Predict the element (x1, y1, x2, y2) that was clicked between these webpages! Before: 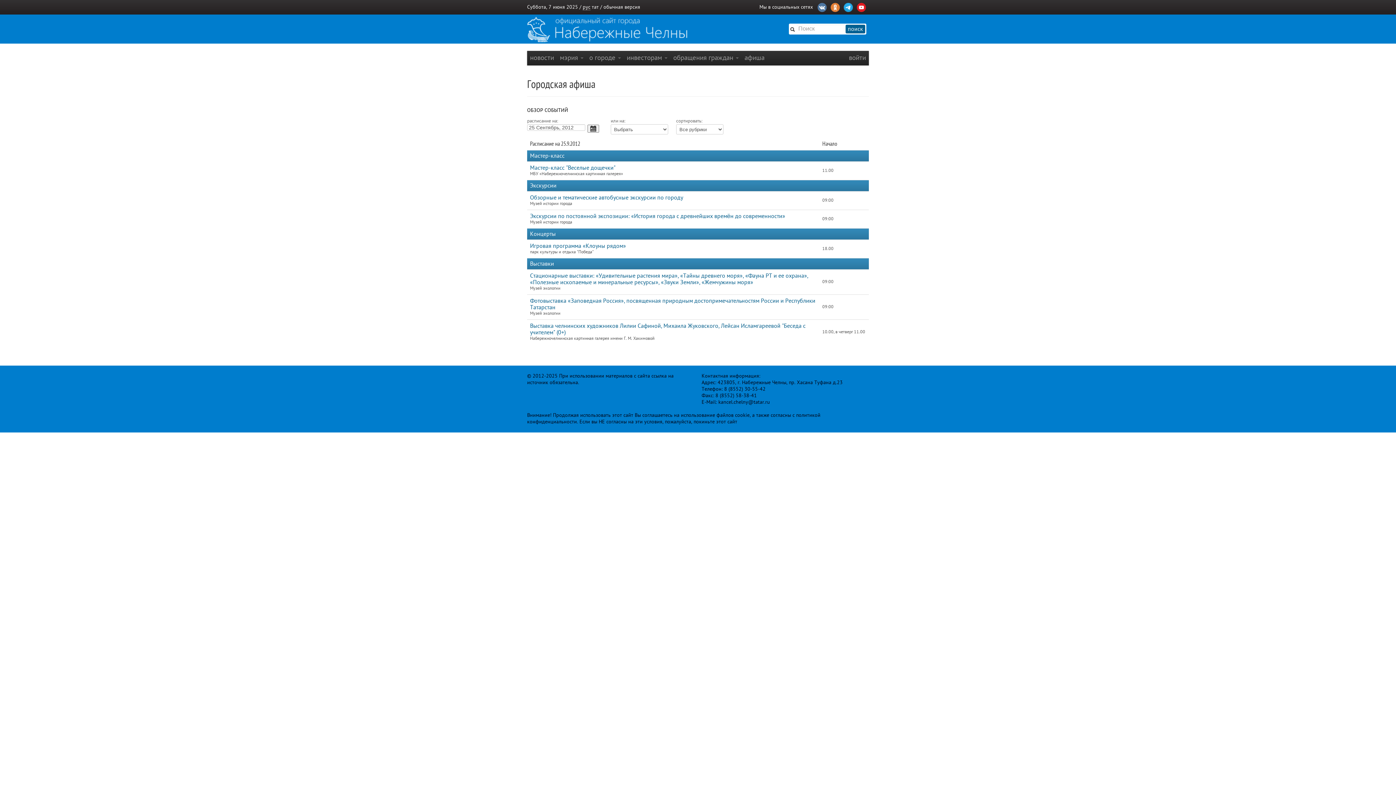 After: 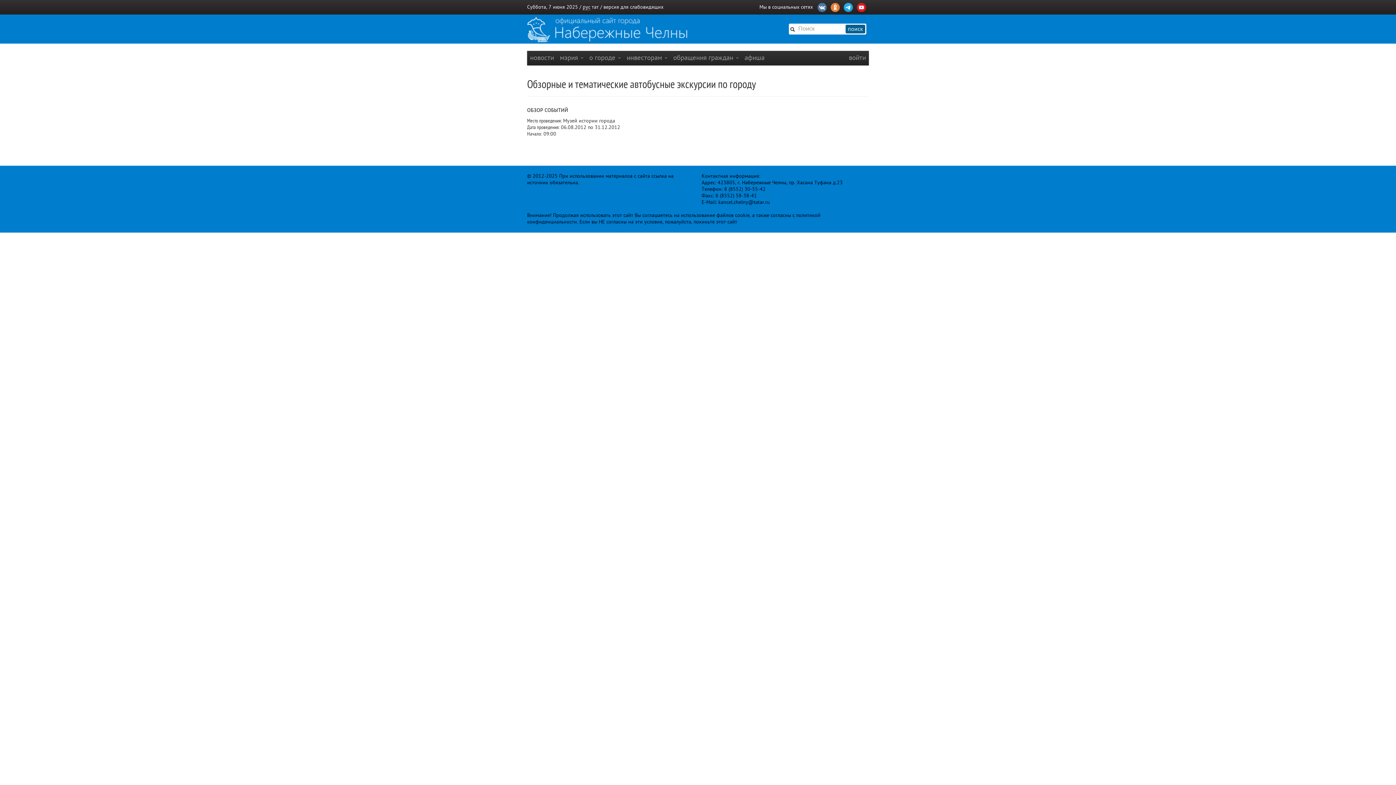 Action: bbox: (530, 194, 683, 201) label: Обзорные и тематические автобусные экскурсии по городу